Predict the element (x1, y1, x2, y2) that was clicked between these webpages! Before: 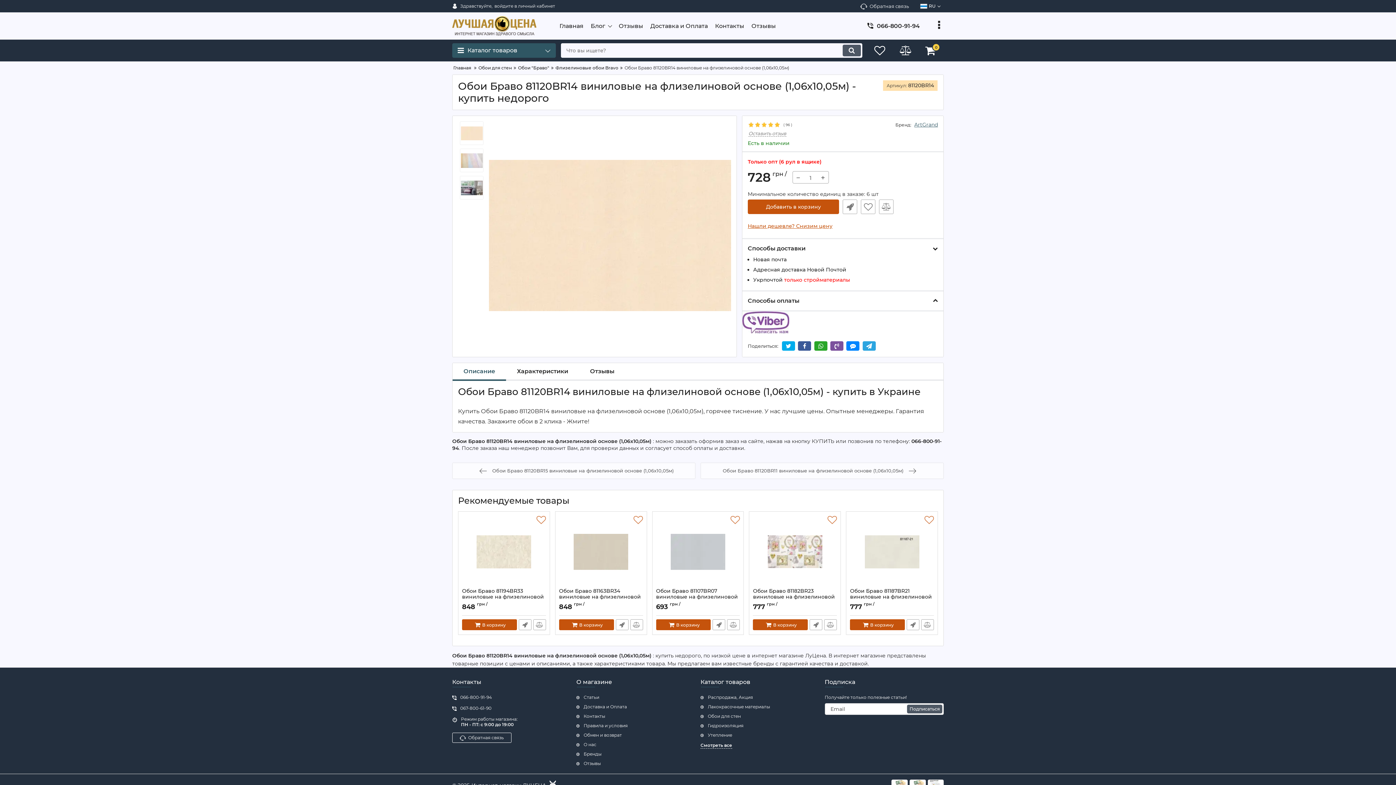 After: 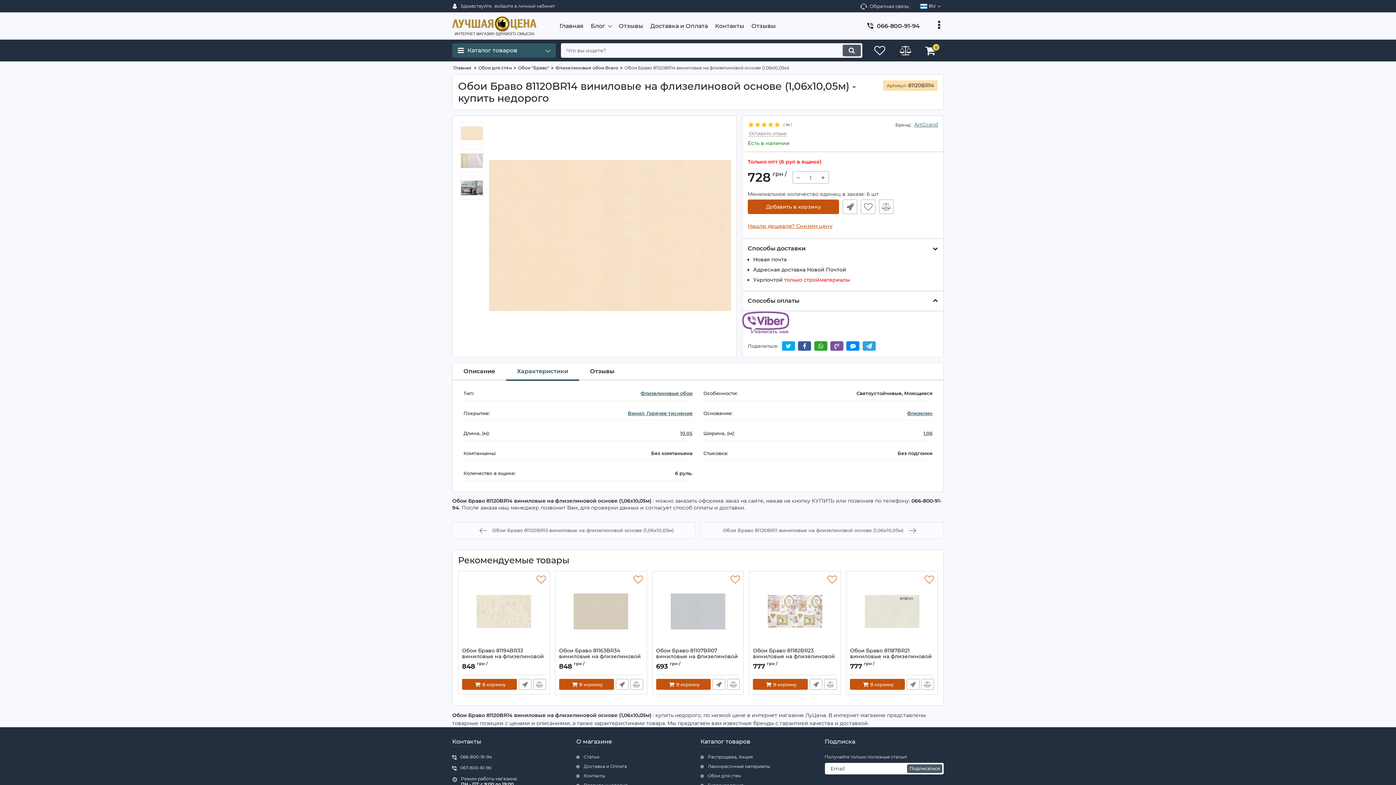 Action: label: Характеристики bbox: (506, 363, 579, 379)